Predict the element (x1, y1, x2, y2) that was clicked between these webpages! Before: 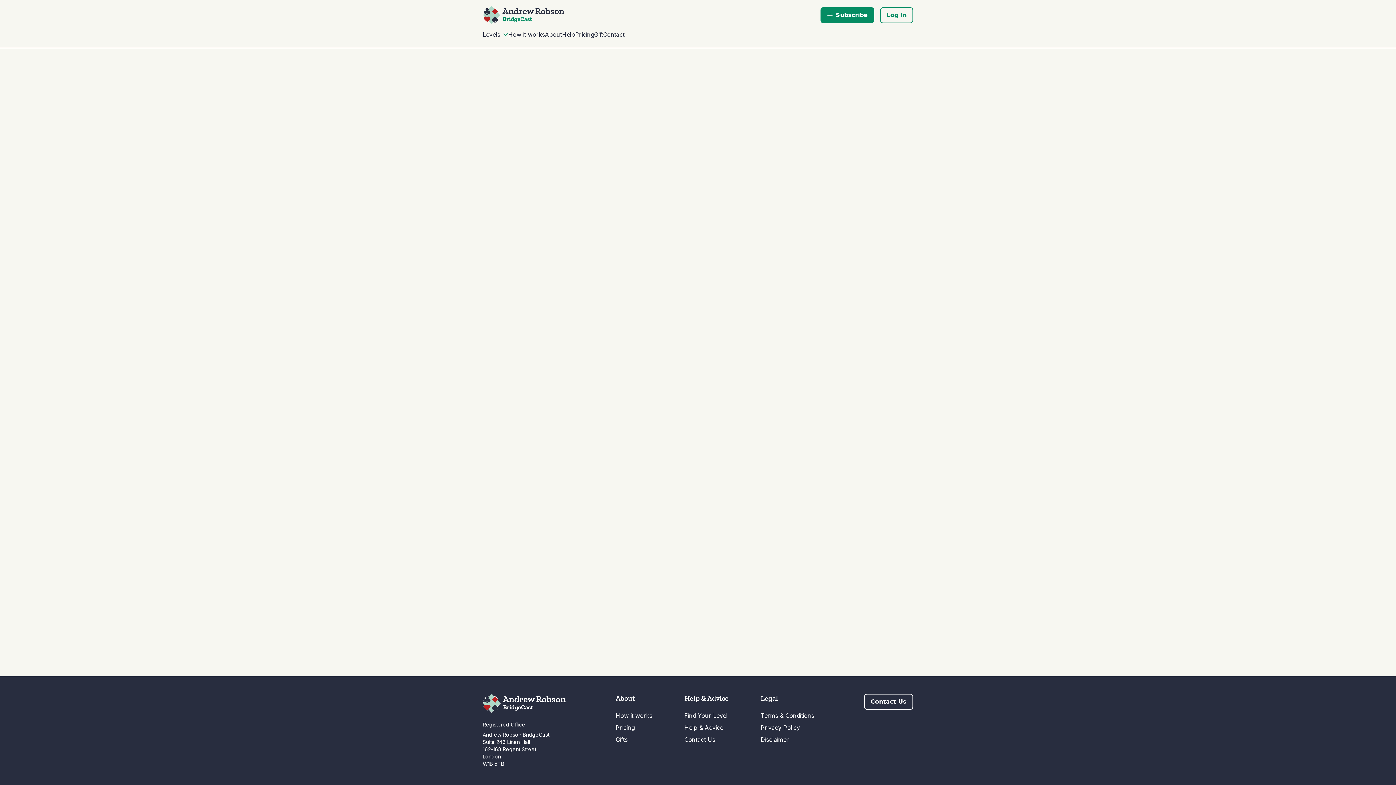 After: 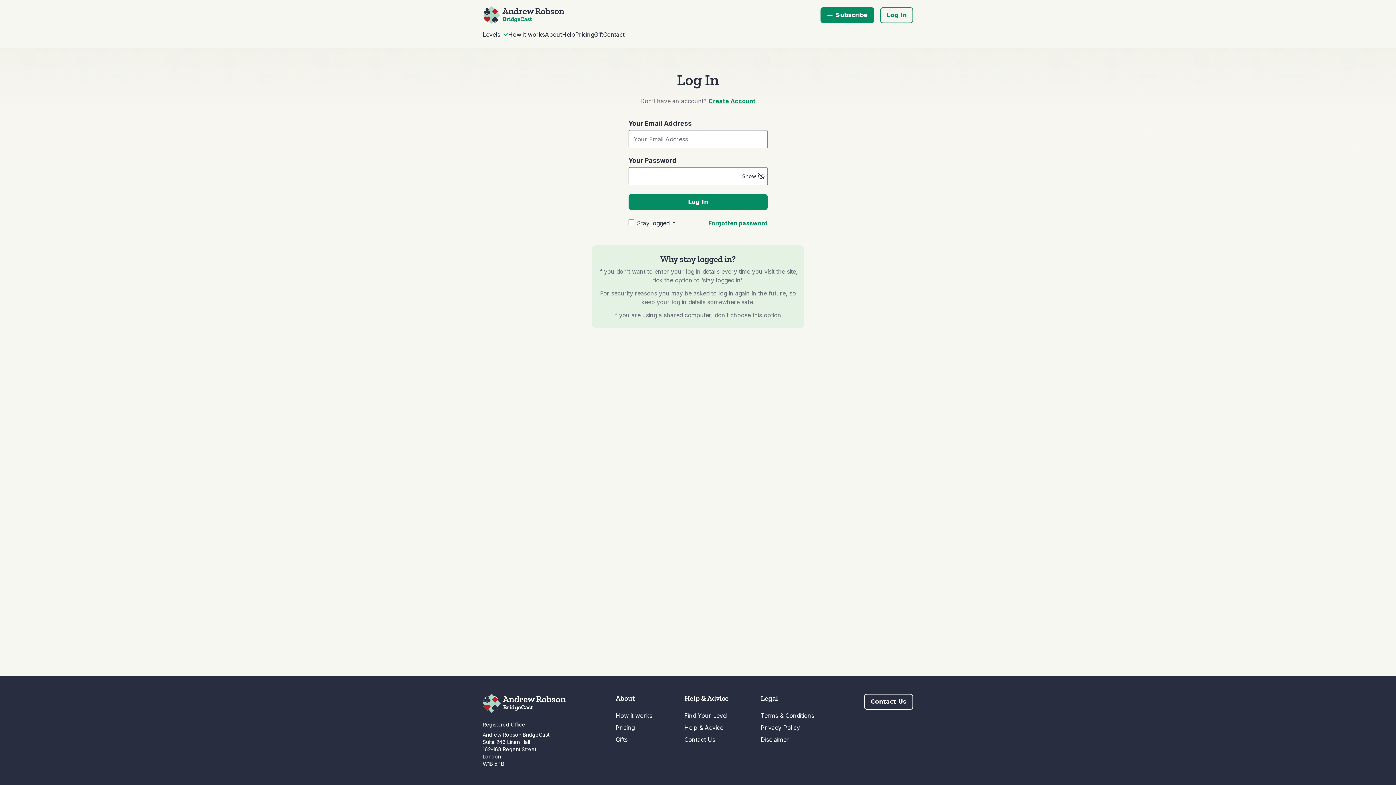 Action: label: Log In bbox: (880, 7, 913, 23)